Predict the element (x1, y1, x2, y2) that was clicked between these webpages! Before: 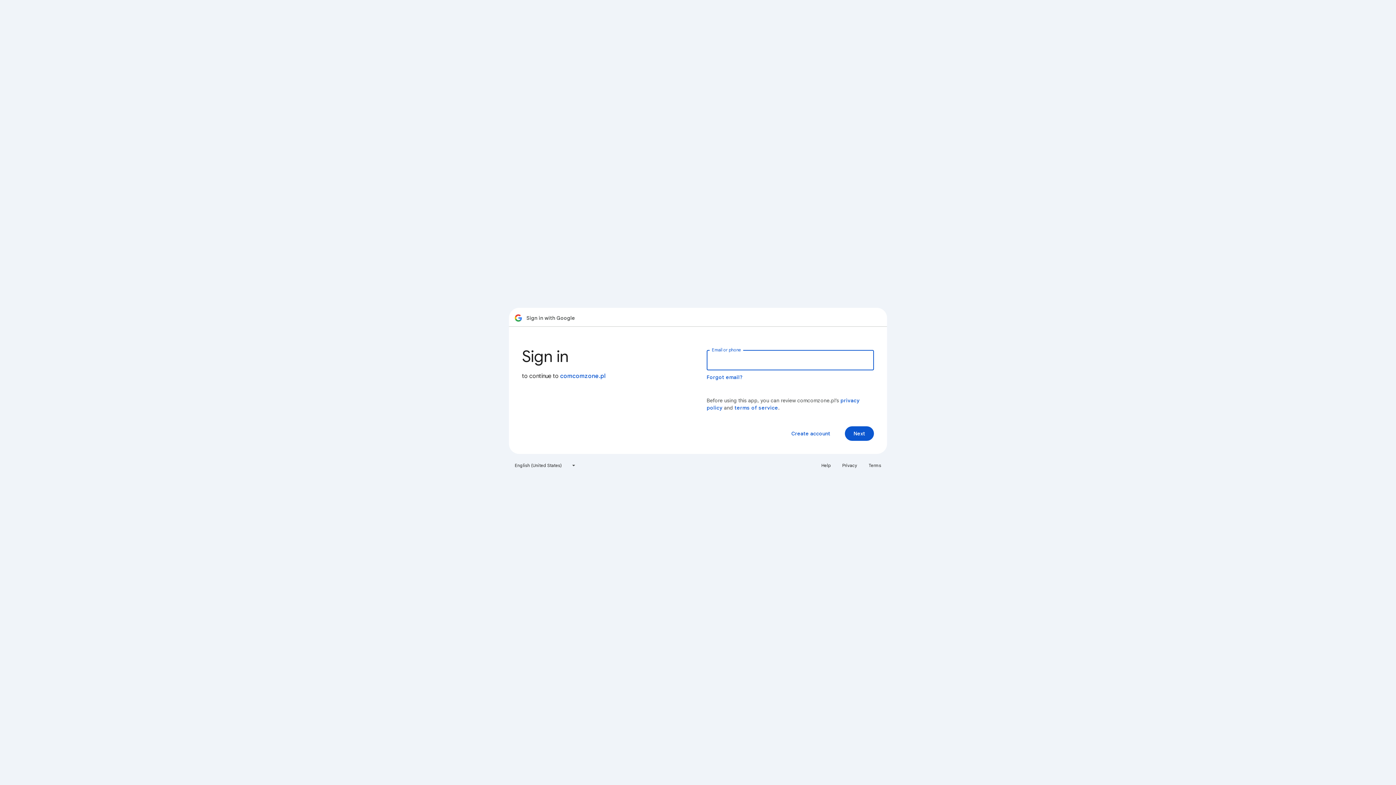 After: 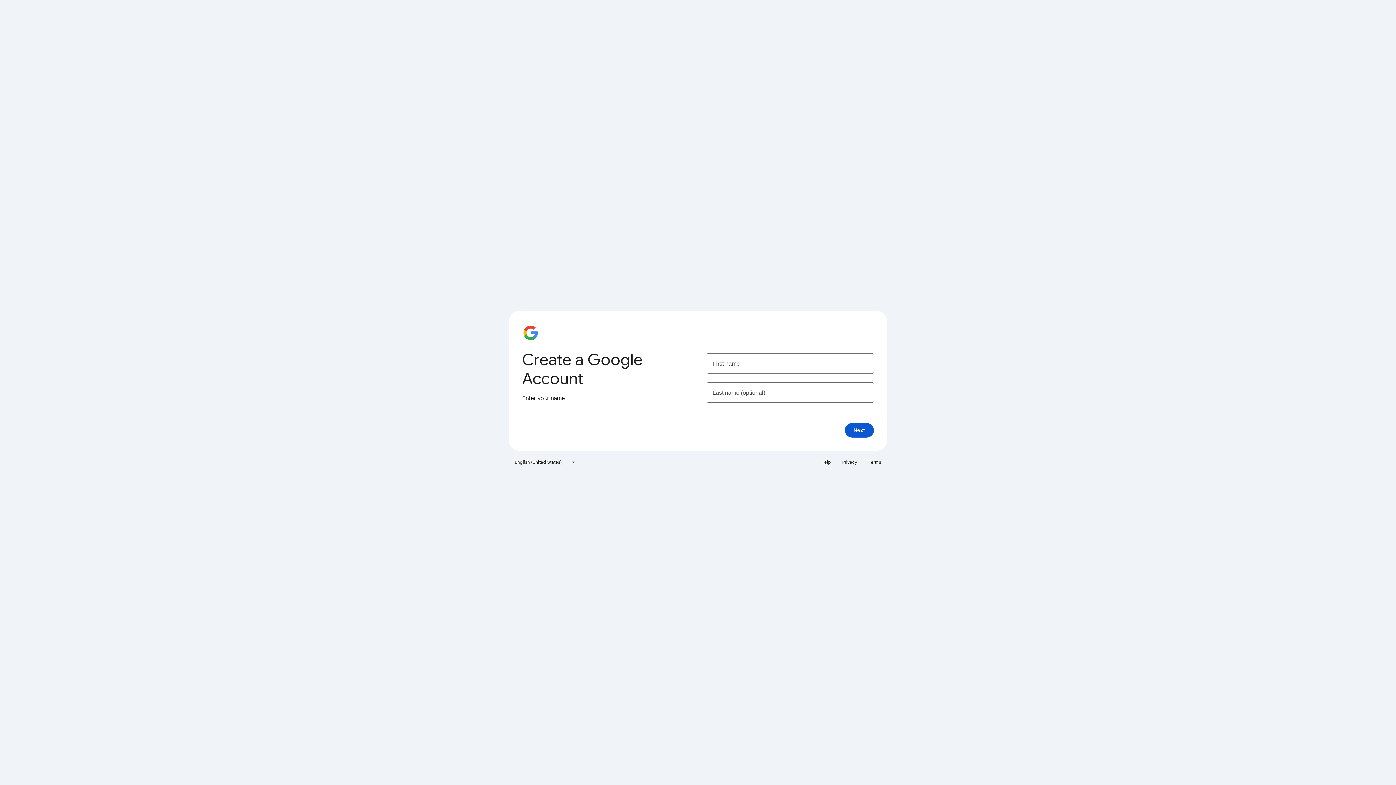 Action: bbox: (785, 426, 836, 441) label: Create account